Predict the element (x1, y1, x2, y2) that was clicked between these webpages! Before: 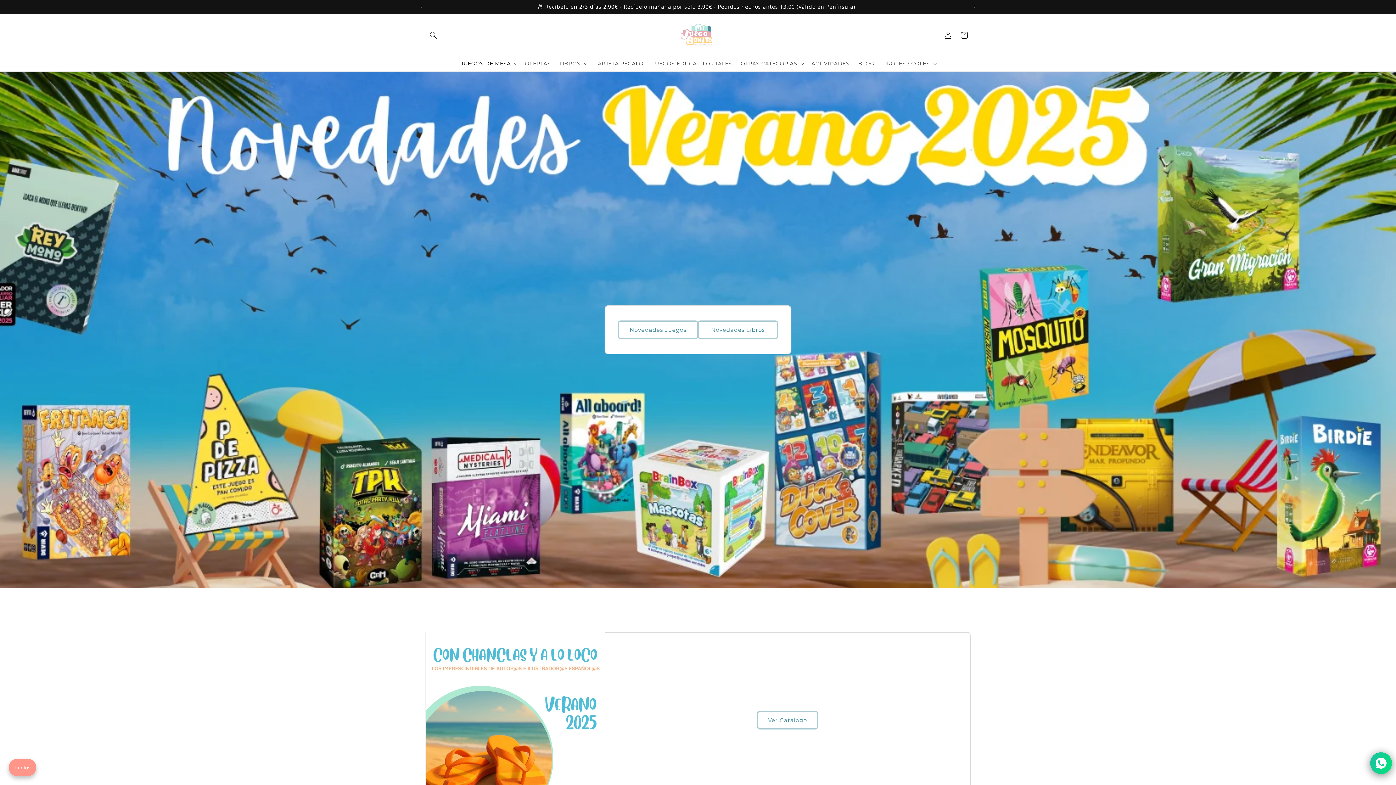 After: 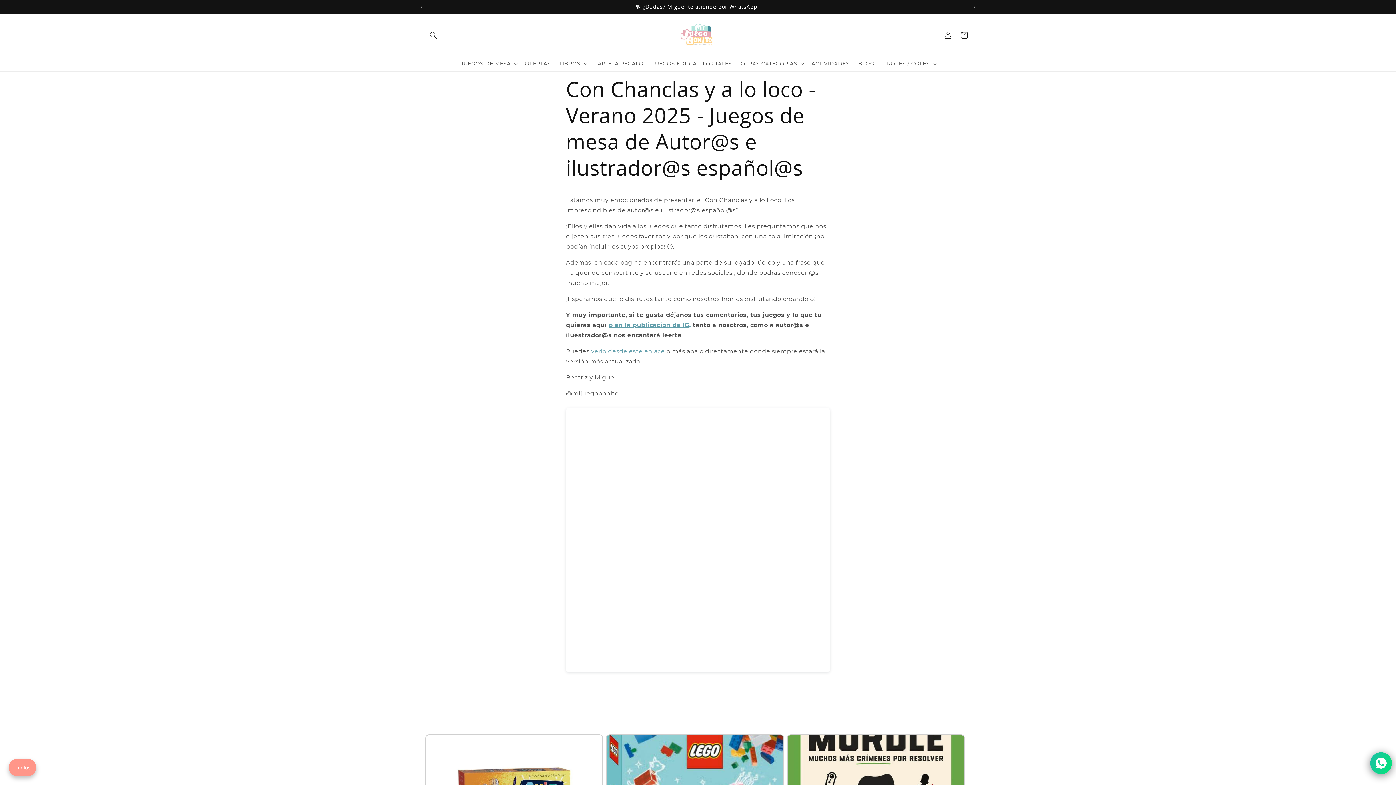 Action: bbox: (757, 711, 818, 729) label: Ver Catálogo